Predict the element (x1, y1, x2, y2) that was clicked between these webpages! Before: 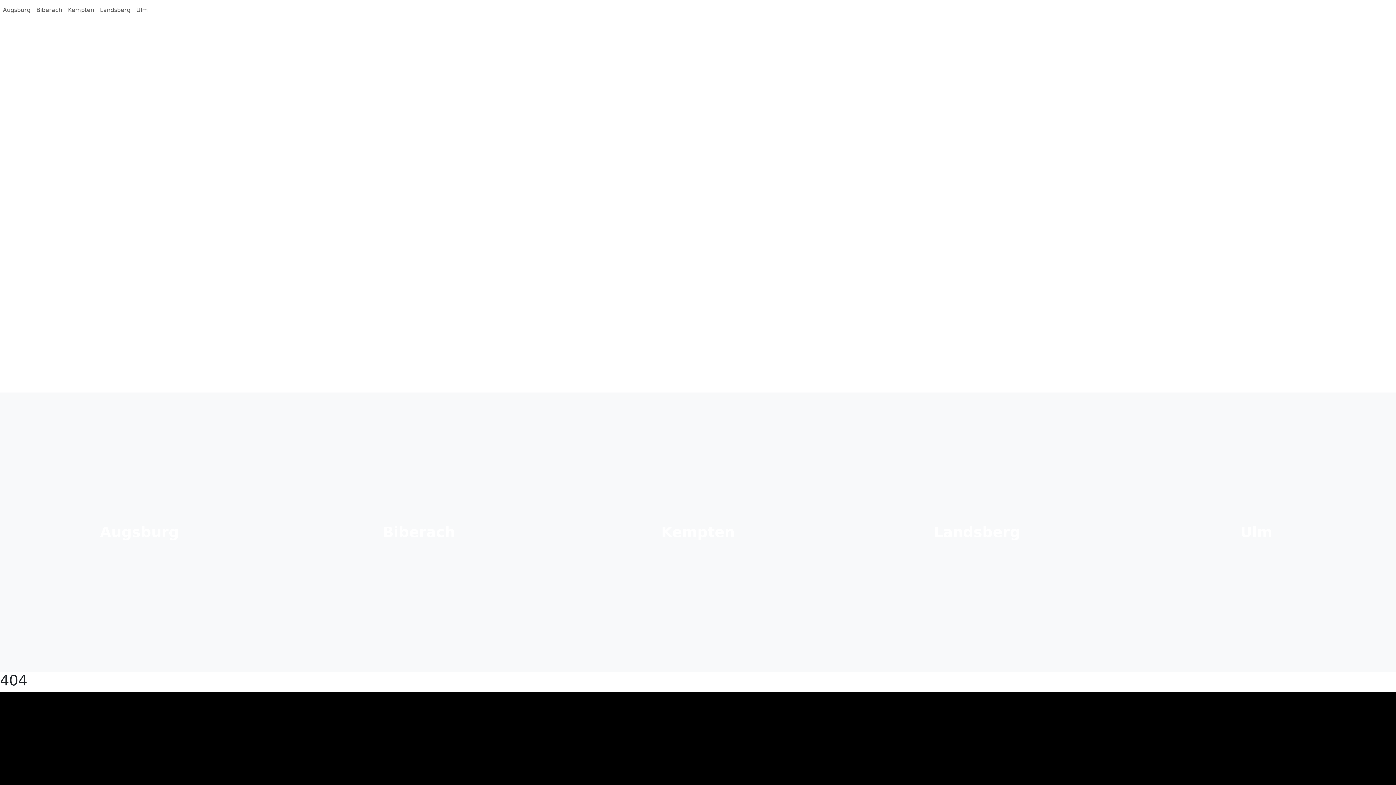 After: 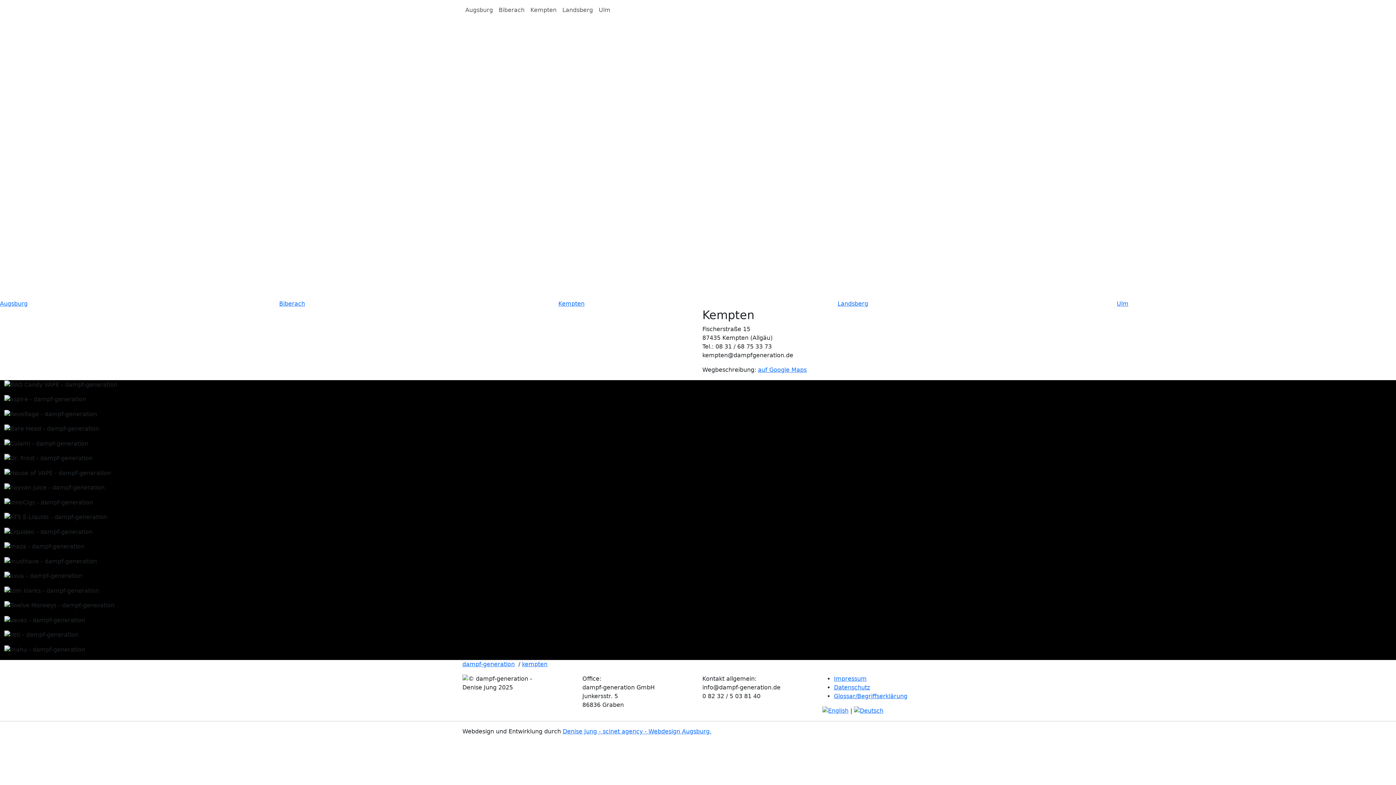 Action: label: Kempten bbox: (558, 392, 837, 672)